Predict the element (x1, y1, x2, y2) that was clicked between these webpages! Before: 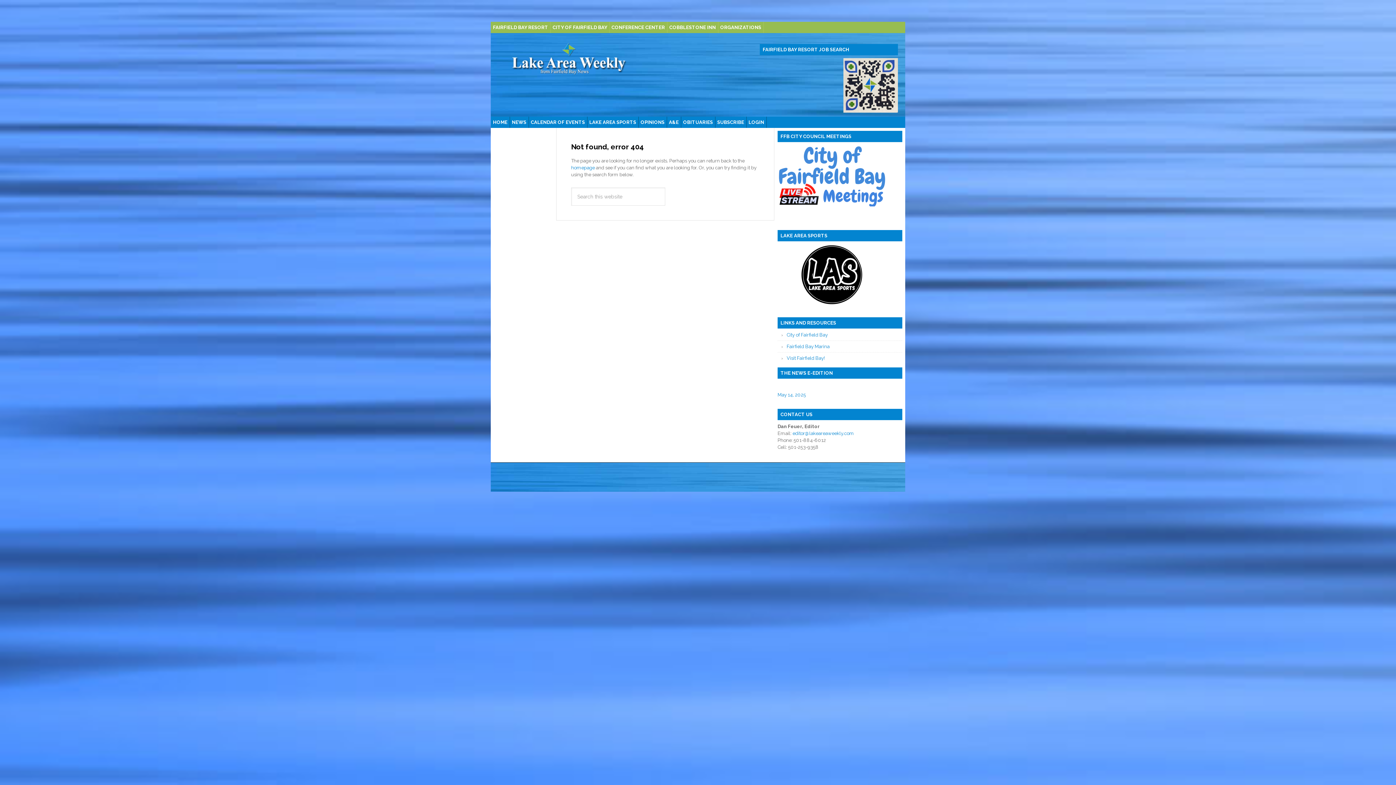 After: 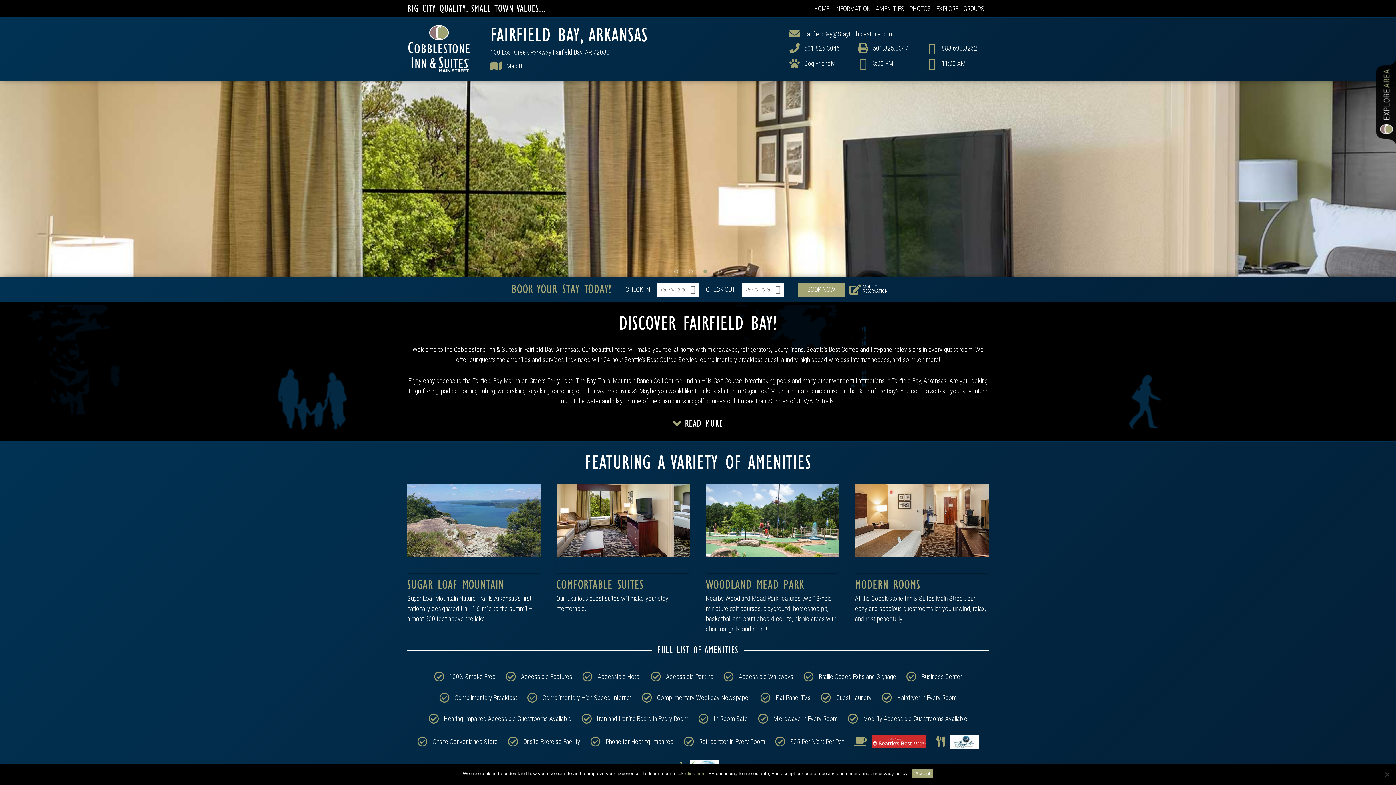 Action: label: COBBLESTONE INN bbox: (667, 21, 718, 33)